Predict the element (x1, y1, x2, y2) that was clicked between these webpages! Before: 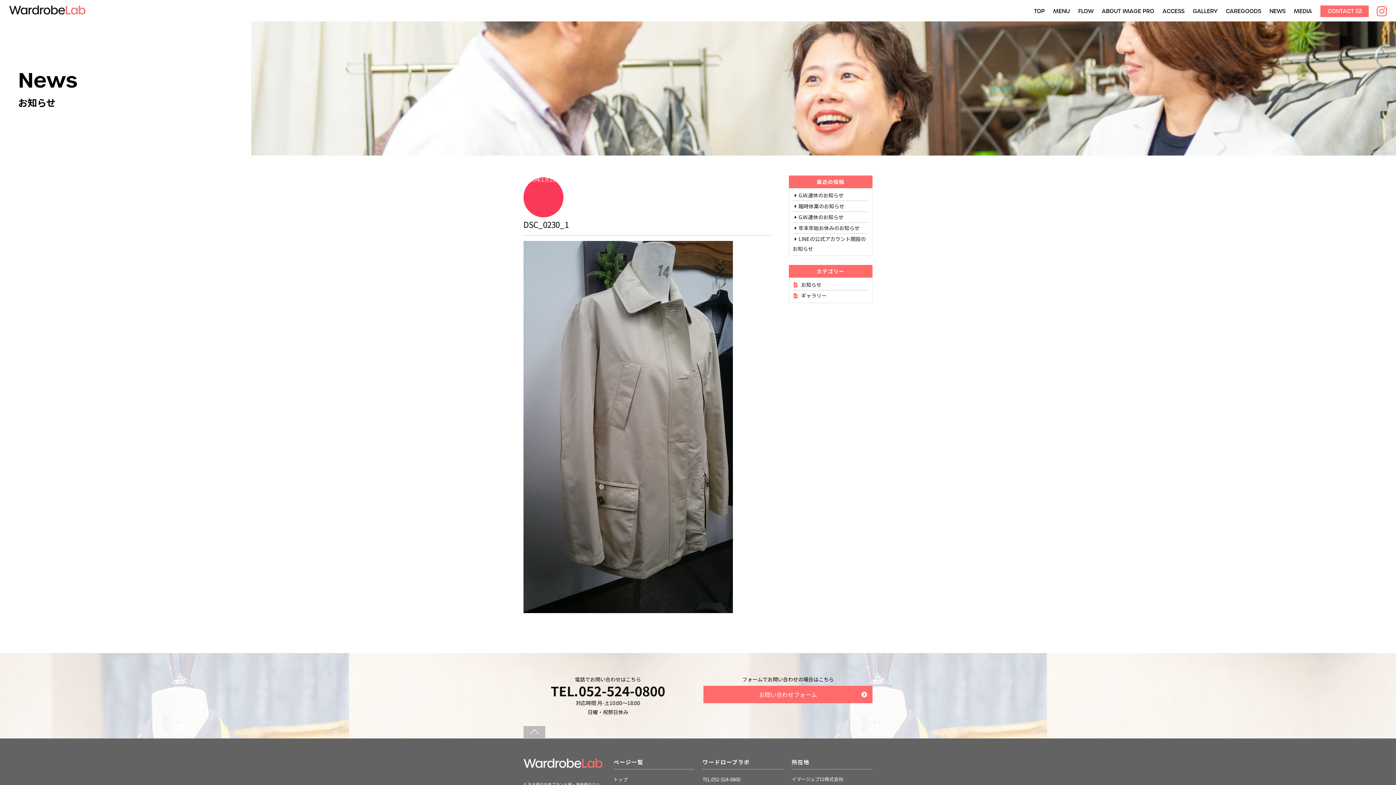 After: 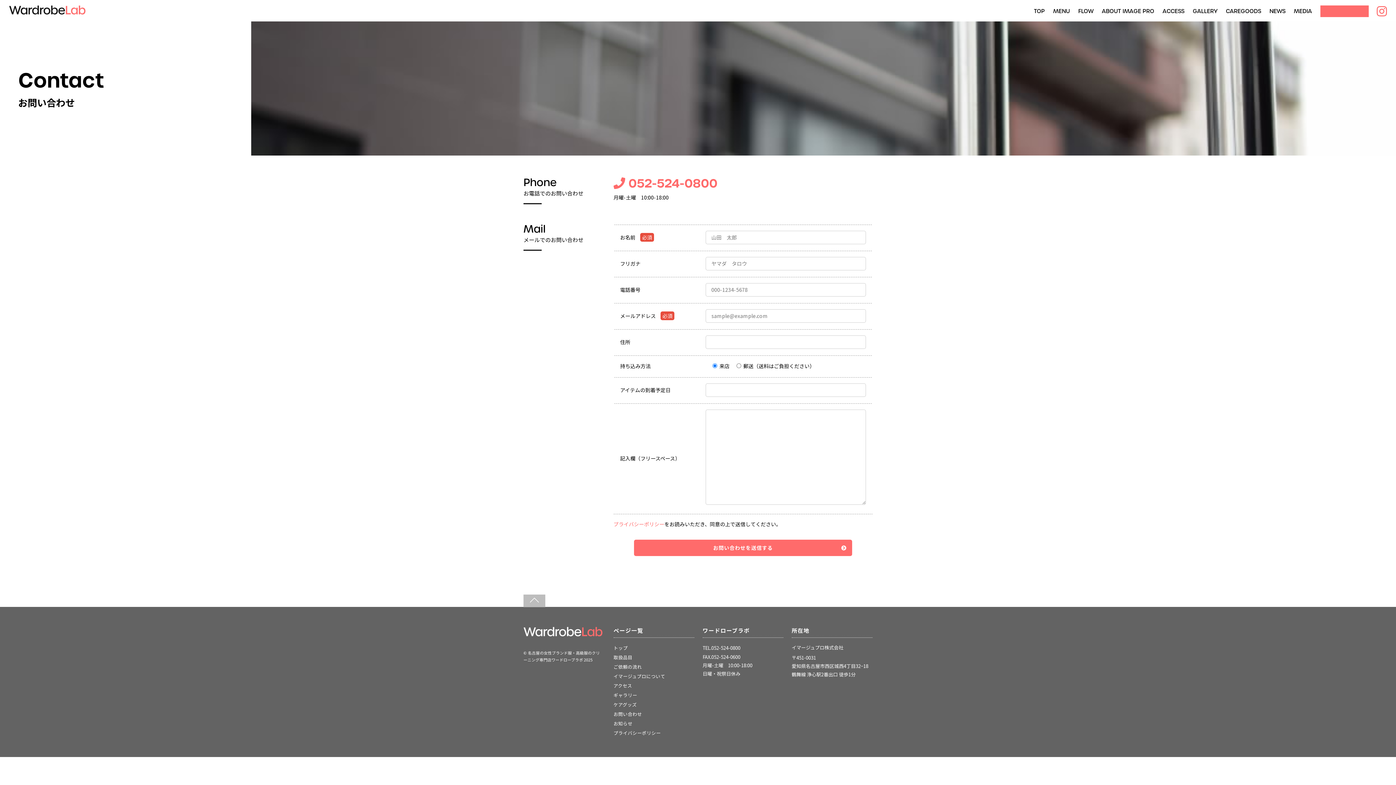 Action: label: お問い合わせフォーム bbox: (703, 686, 872, 703)